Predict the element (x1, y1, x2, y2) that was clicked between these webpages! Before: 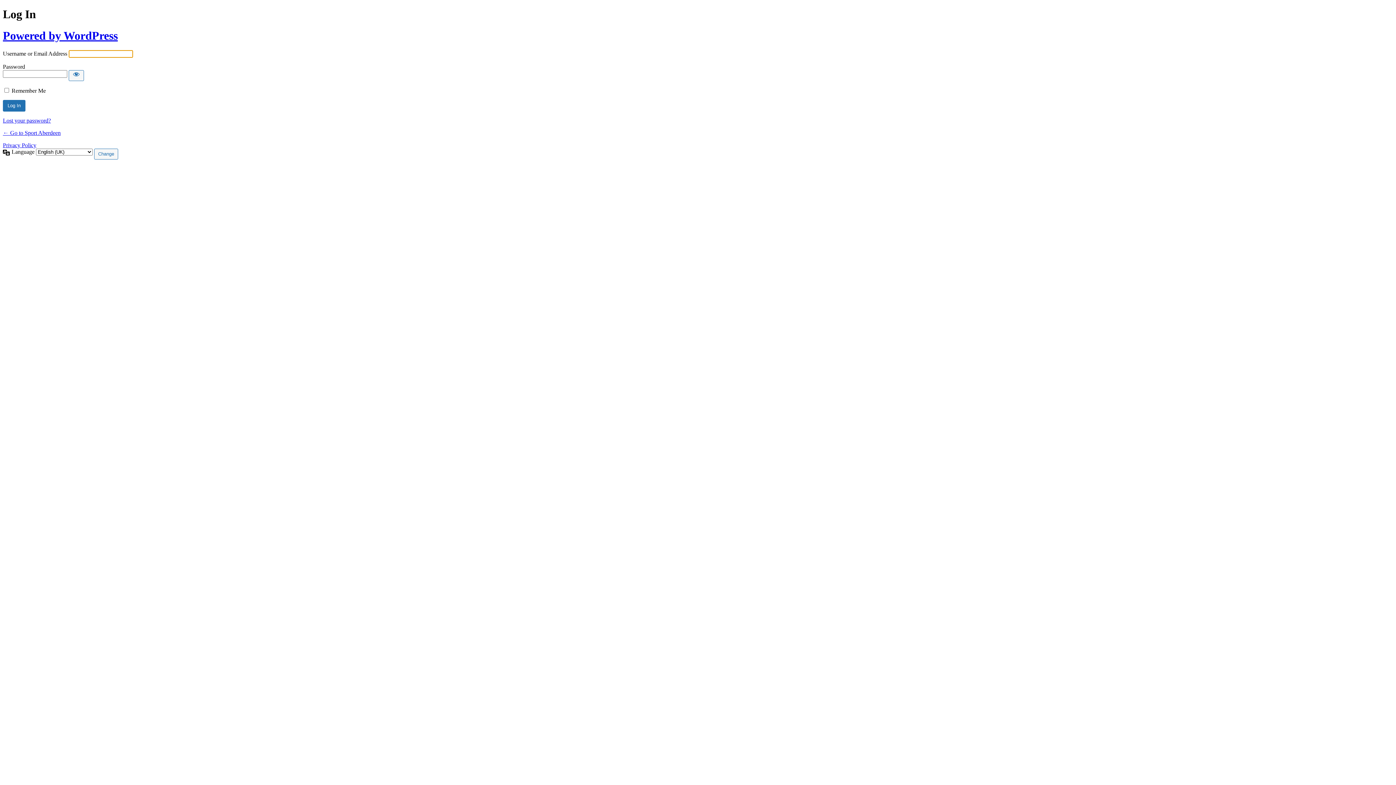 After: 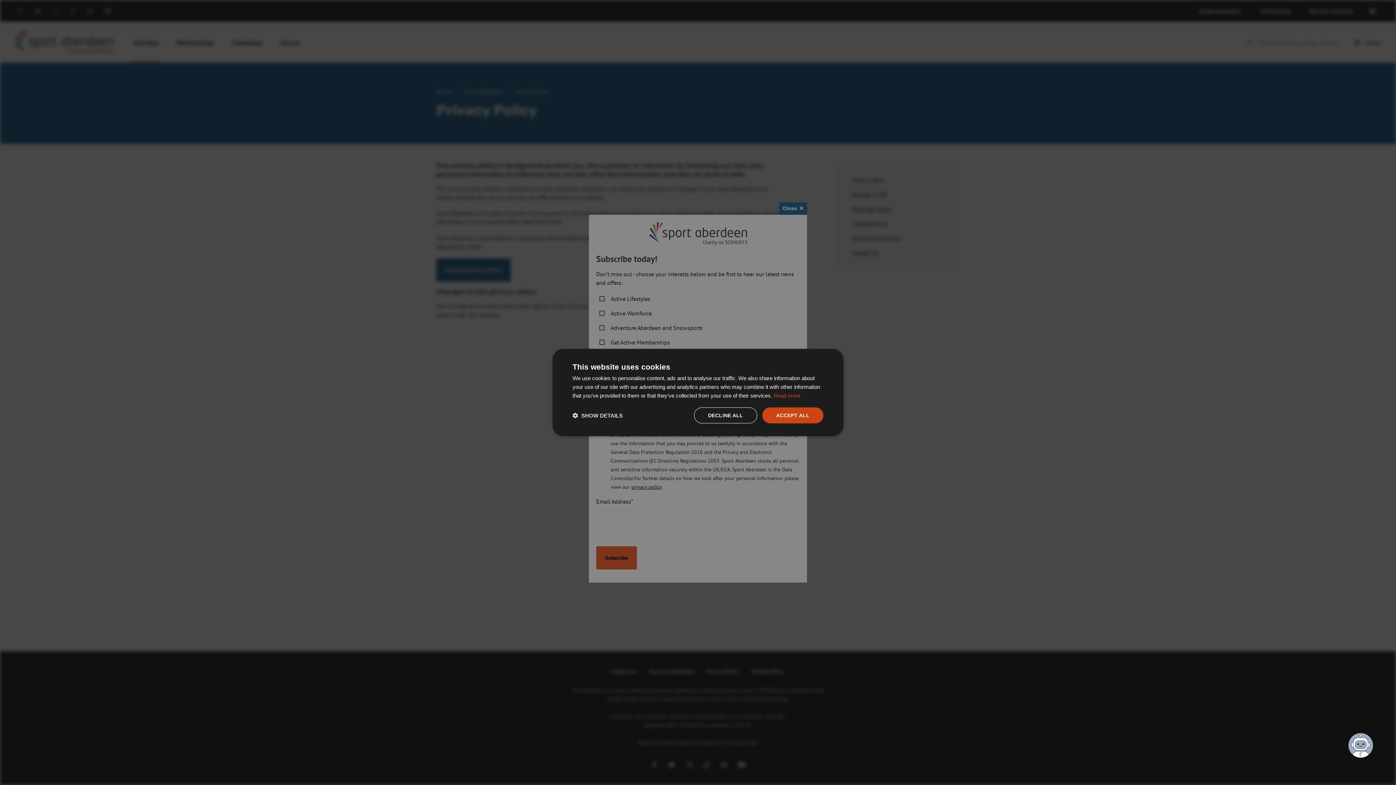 Action: label: Privacy Policy bbox: (2, 142, 36, 148)